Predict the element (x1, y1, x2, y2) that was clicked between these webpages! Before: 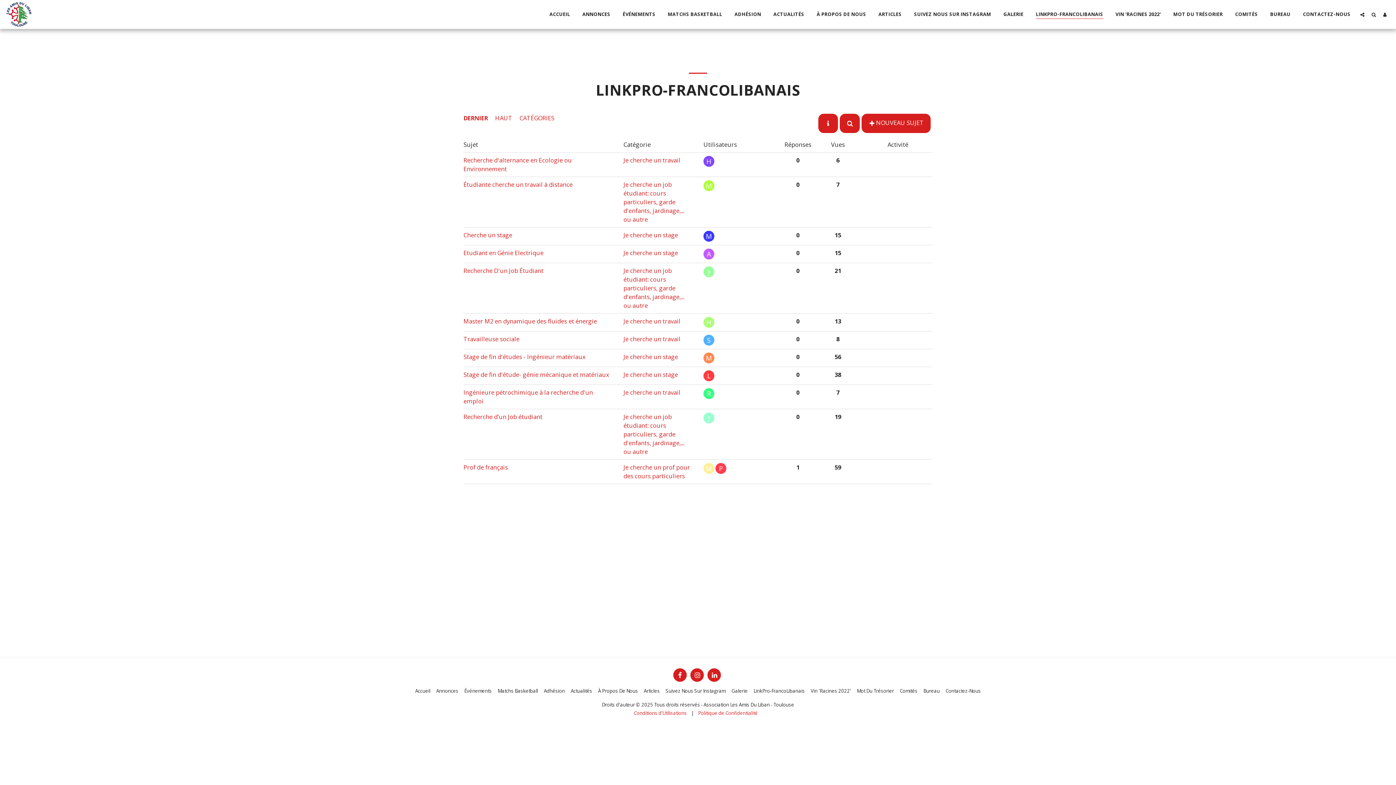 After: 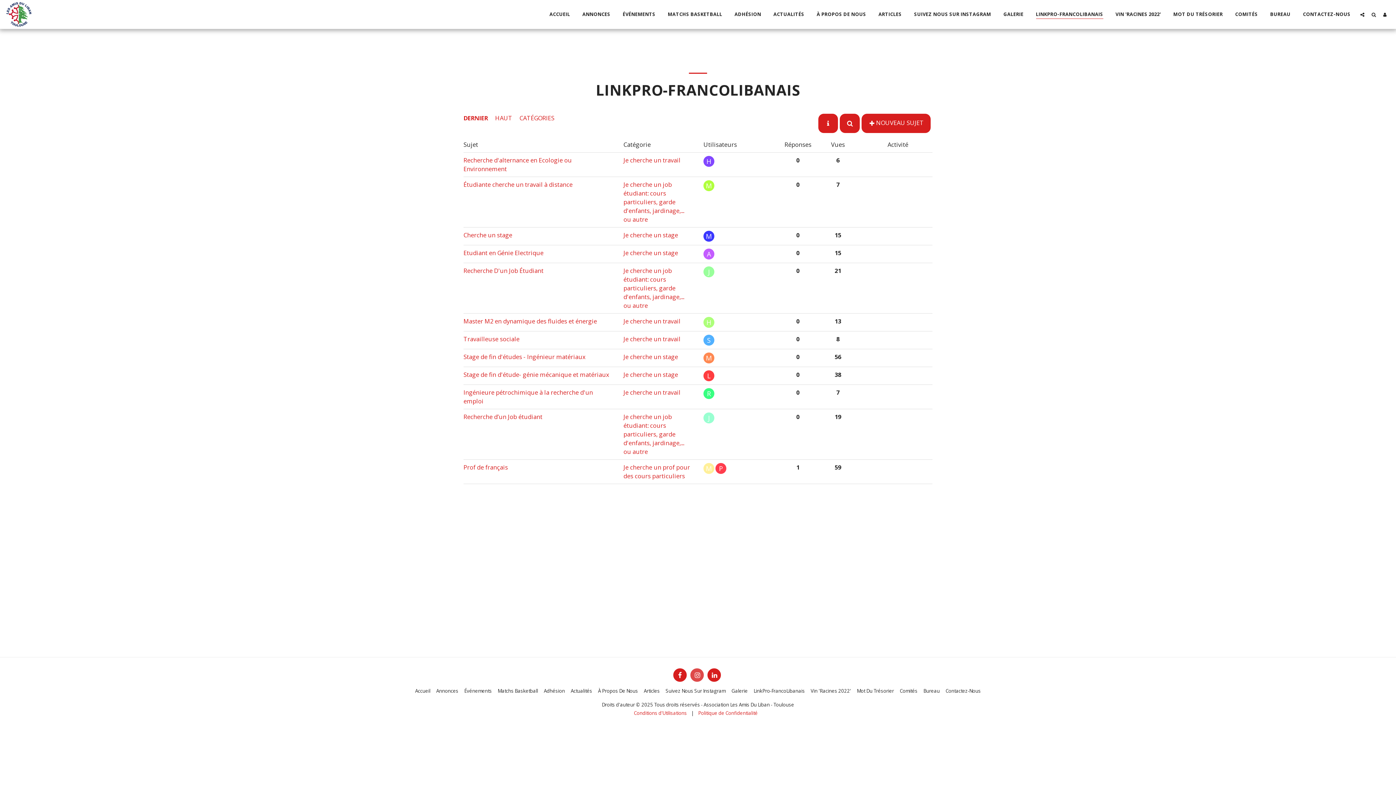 Action: label:   bbox: (690, 668, 704, 682)